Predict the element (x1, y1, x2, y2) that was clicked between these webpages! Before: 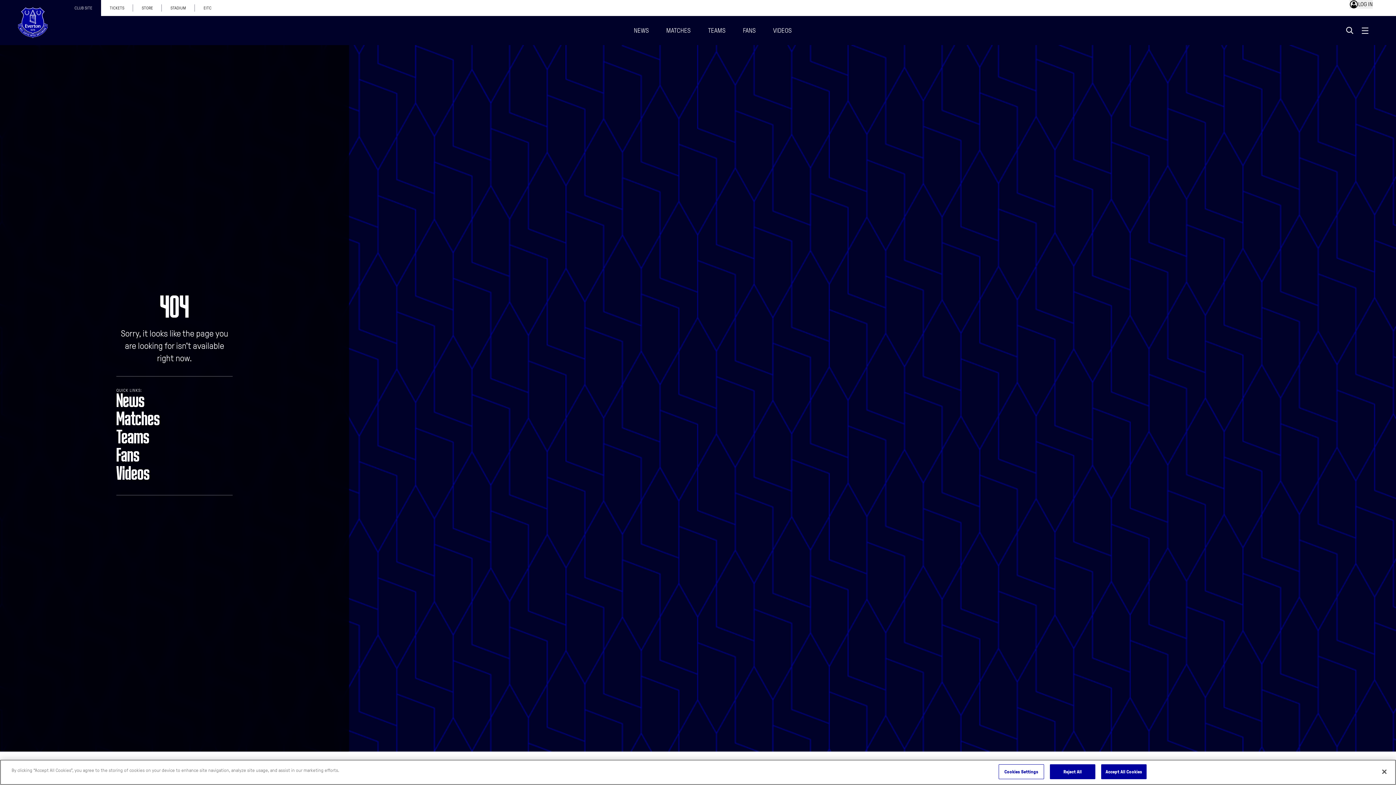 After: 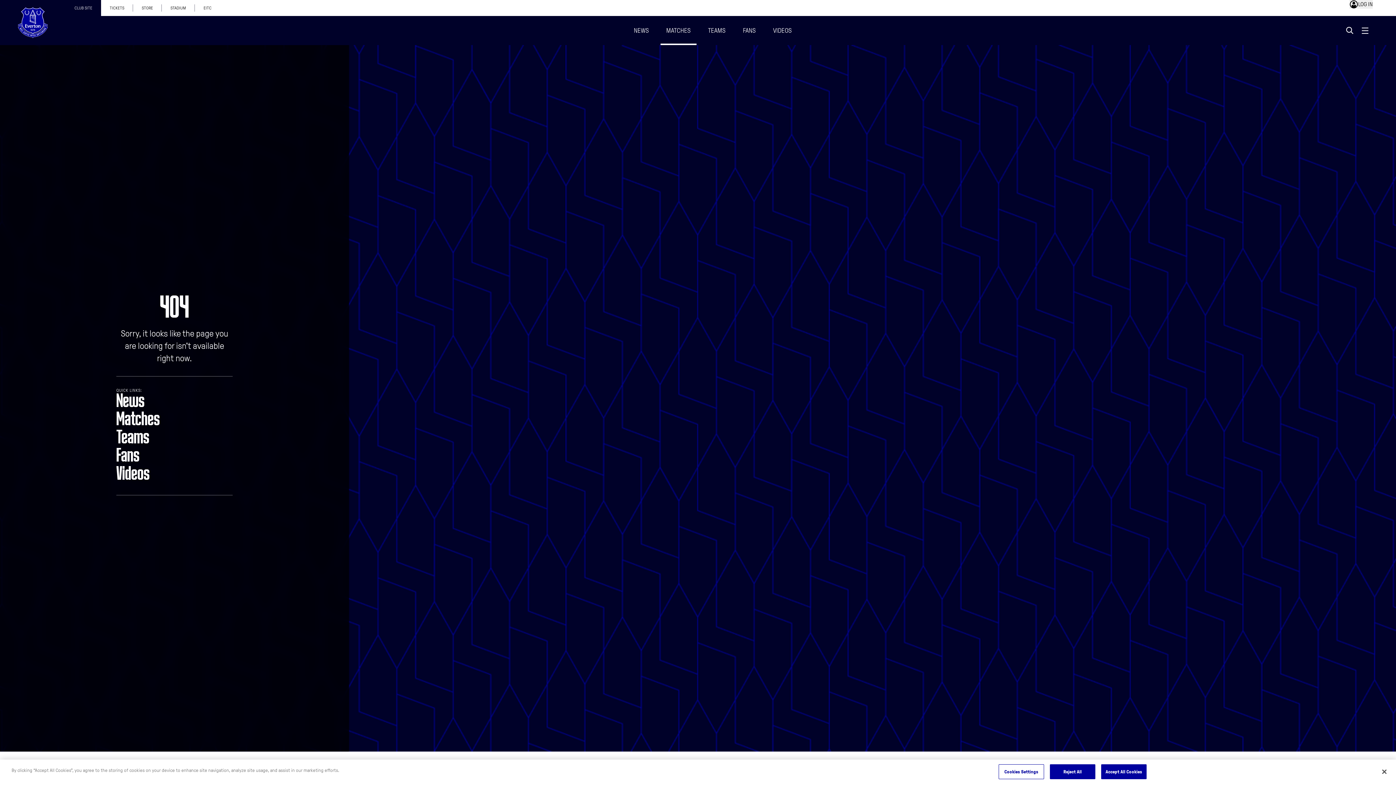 Action: bbox: (657, 18, 699, 42) label: MATCHES